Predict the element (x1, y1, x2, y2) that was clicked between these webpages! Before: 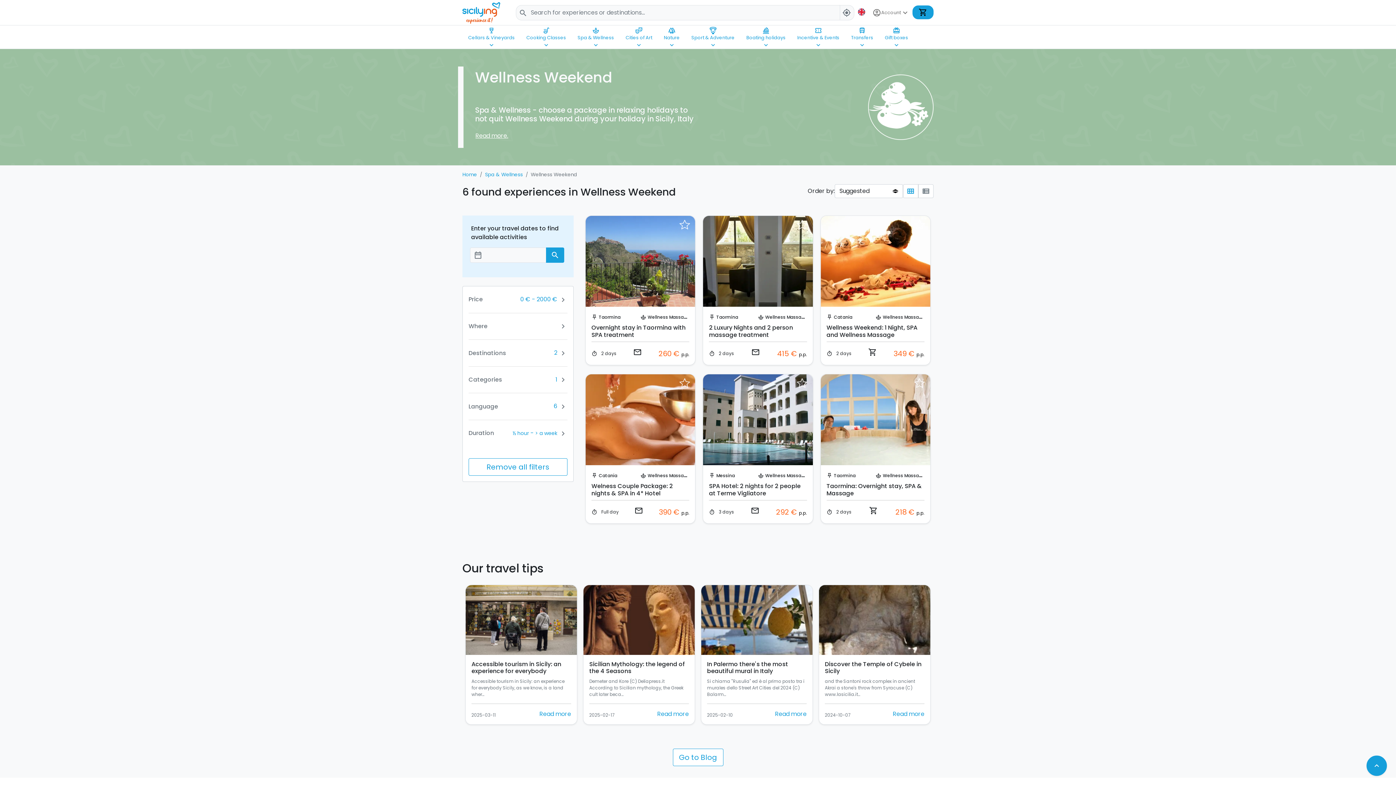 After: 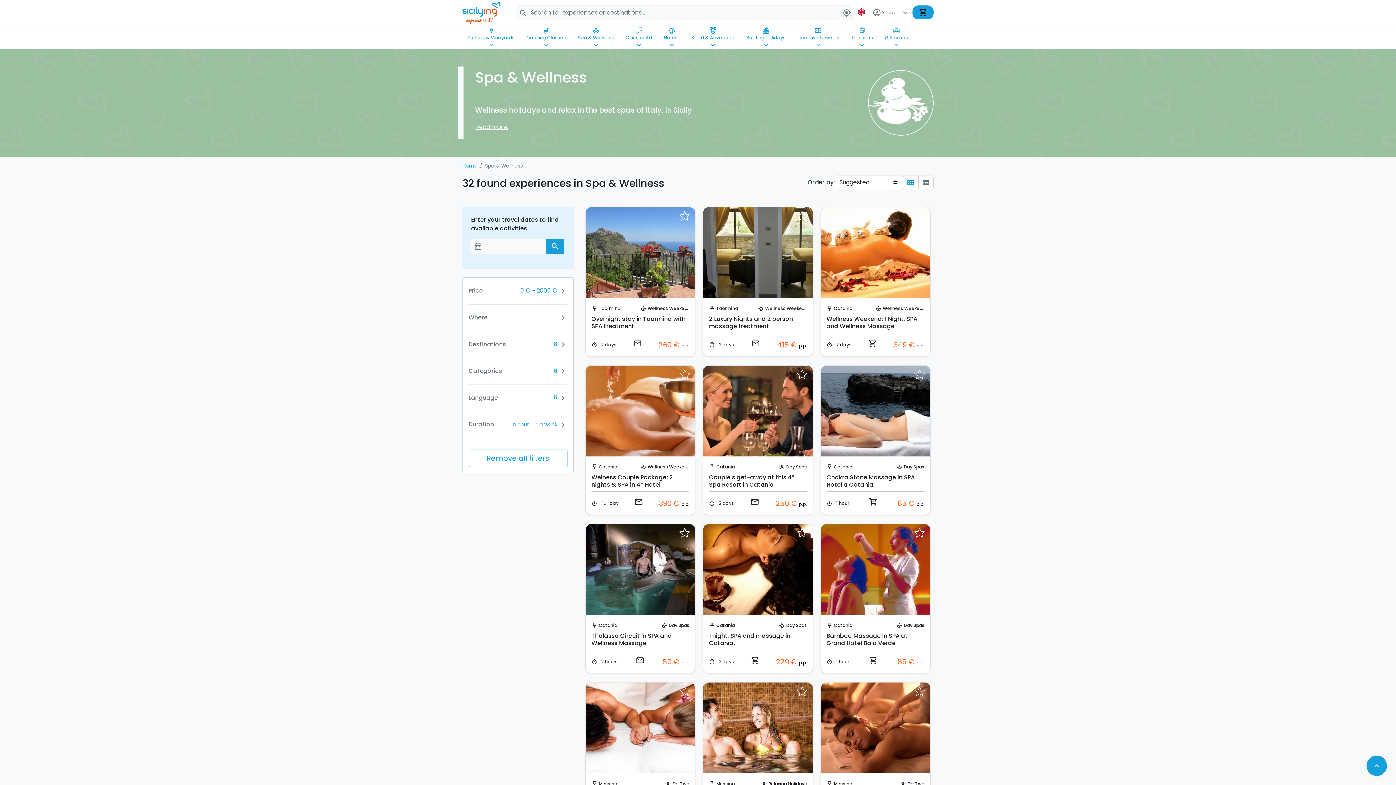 Action: label: Spa & Wellness bbox: (485, 171, 522, 178)